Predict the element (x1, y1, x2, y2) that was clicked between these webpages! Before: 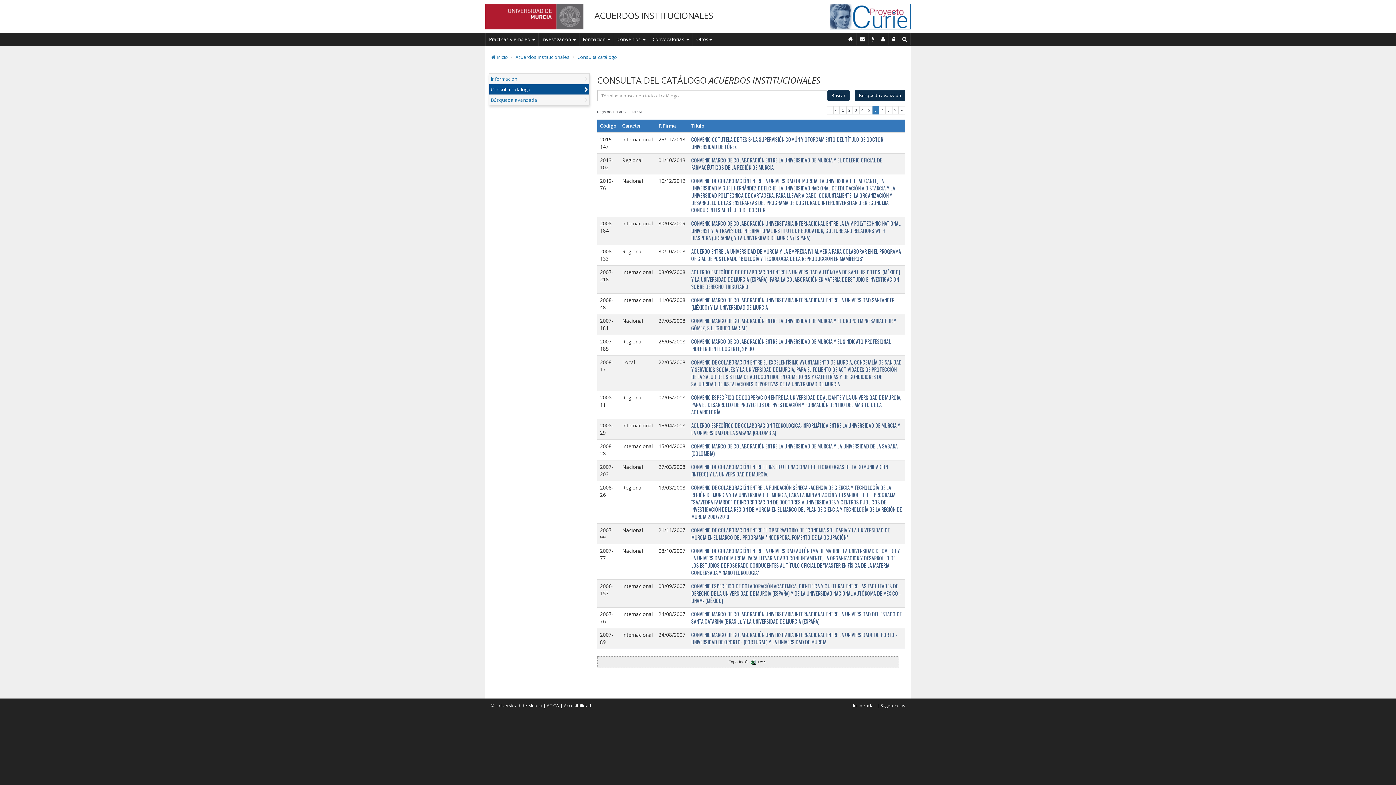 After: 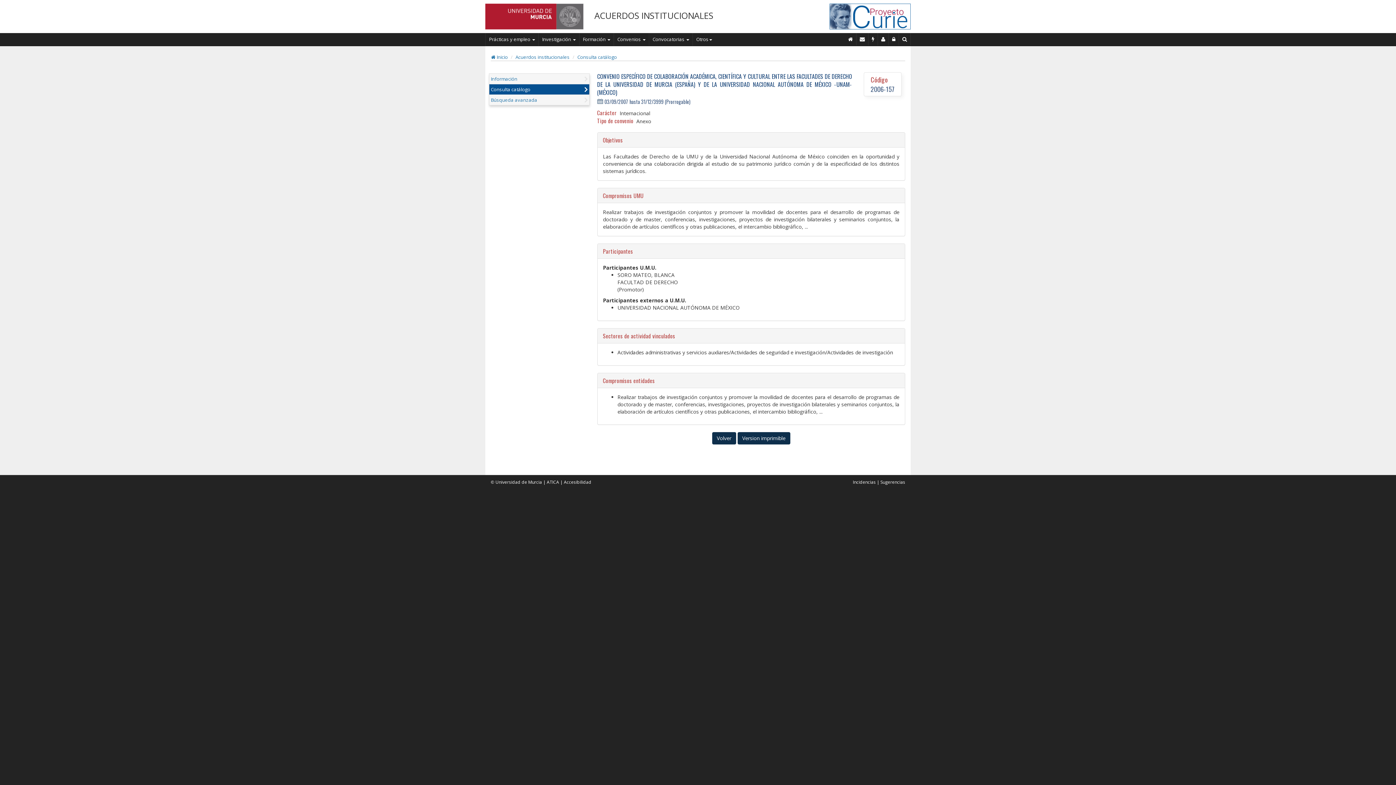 Action: label: CONVENIO ESPECÍFICO DE COLABORACIÓN ACADÉMICA, CIENTÍFICA Y CULTURAL ENTRE LAS FACULTADES DE DERECHO DE LA UNIVERSIDAD DE MURCIA (ESPAÑA) Y DE LA UNIVERSIDAD NACIONAL AUTÓNOMA DE MÉXICO -UNAM- (MÉXICO) bbox: (691, 582, 901, 604)